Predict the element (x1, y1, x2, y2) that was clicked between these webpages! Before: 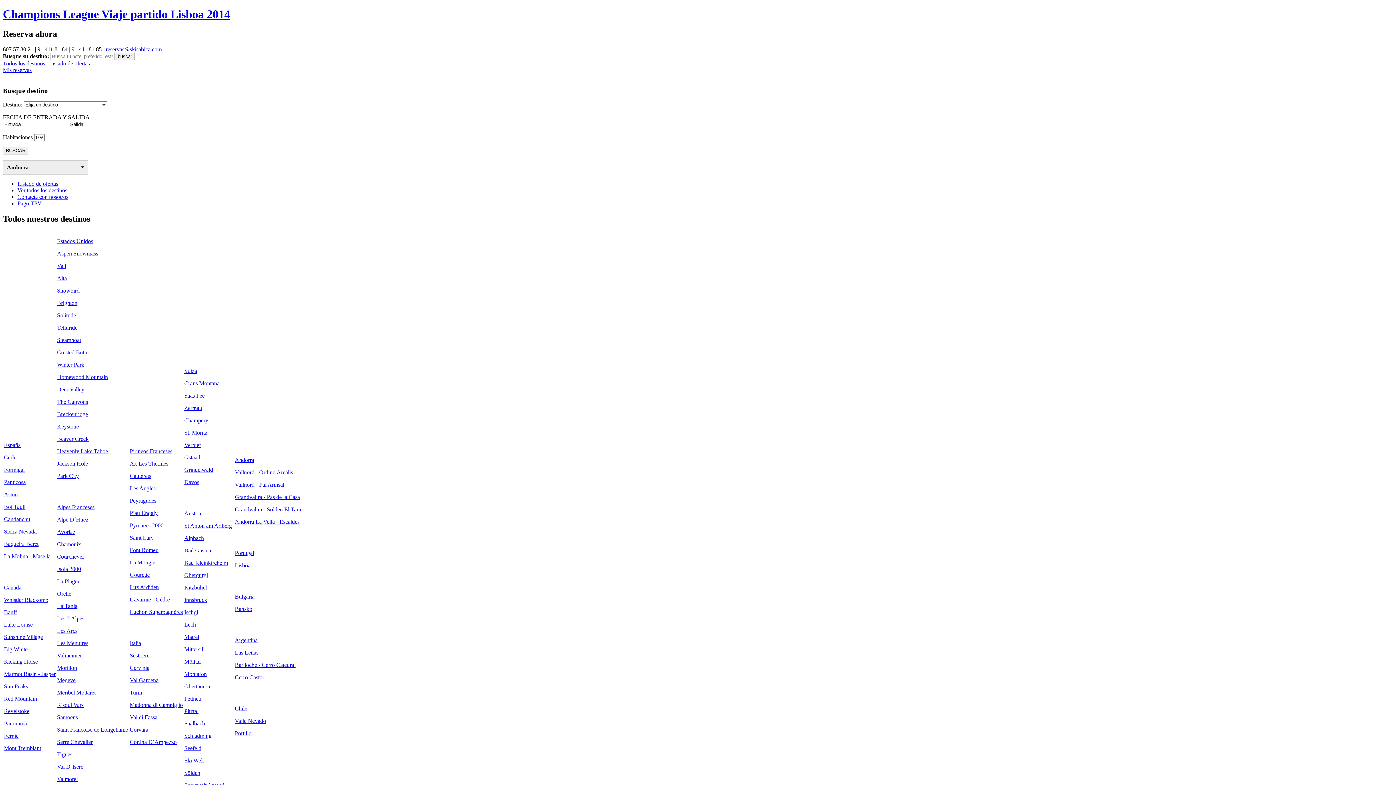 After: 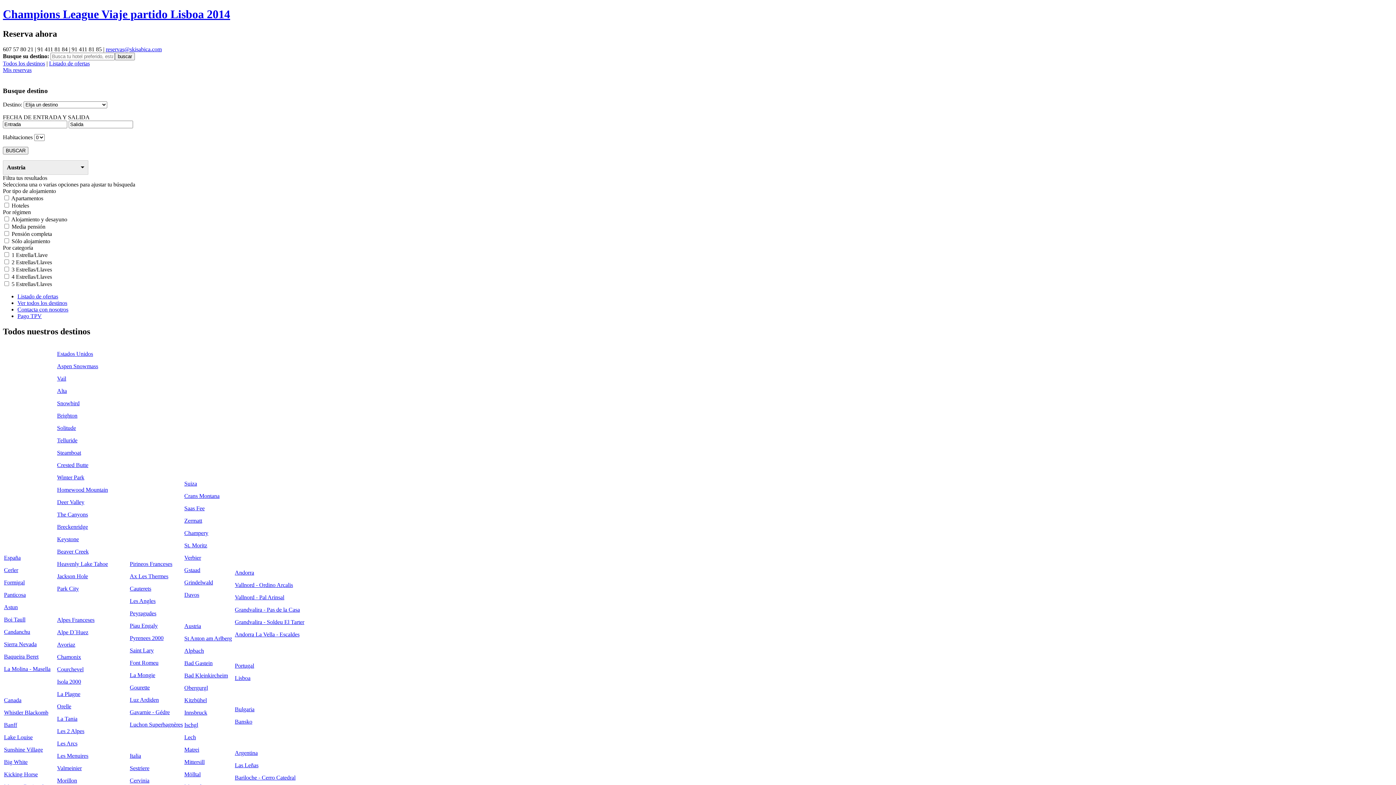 Action: label: Alpbach bbox: (184, 535, 204, 541)